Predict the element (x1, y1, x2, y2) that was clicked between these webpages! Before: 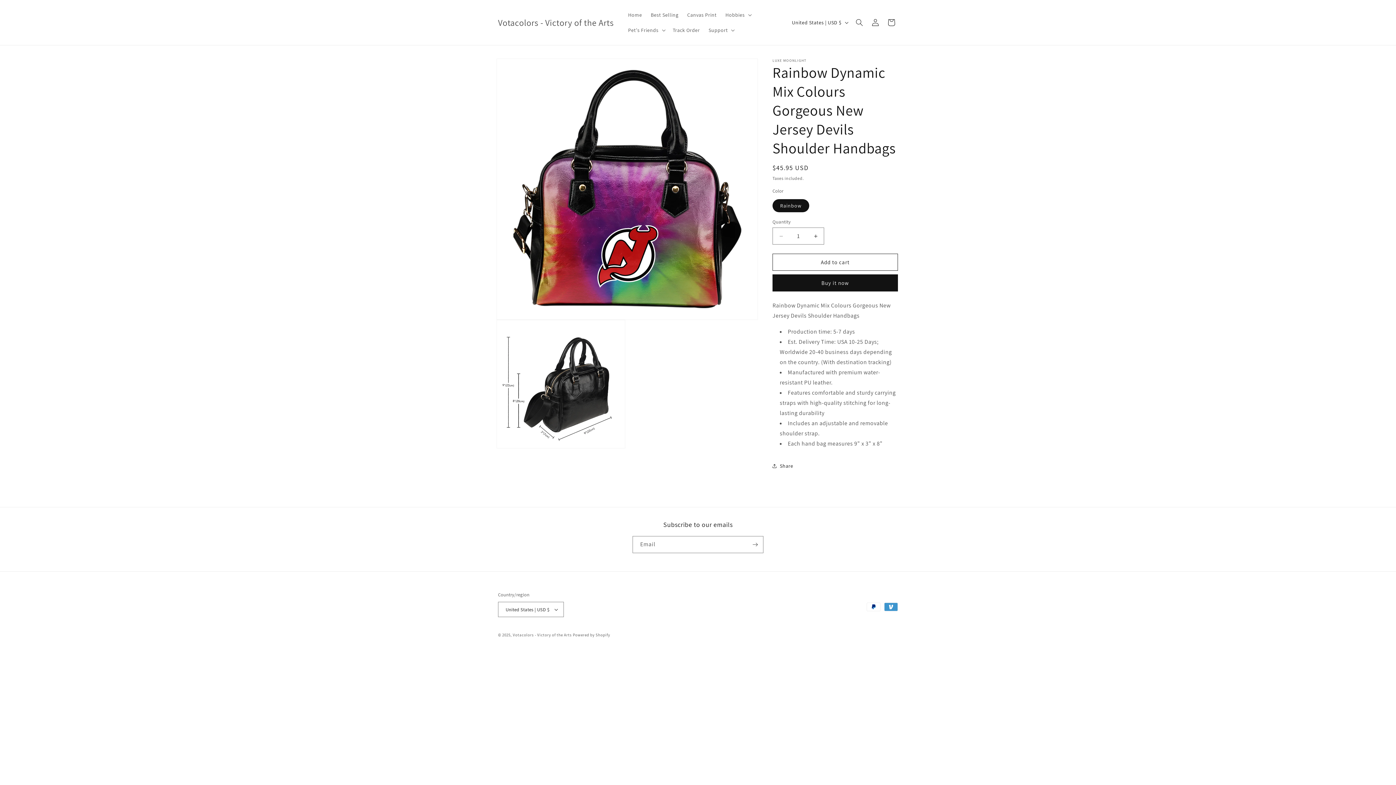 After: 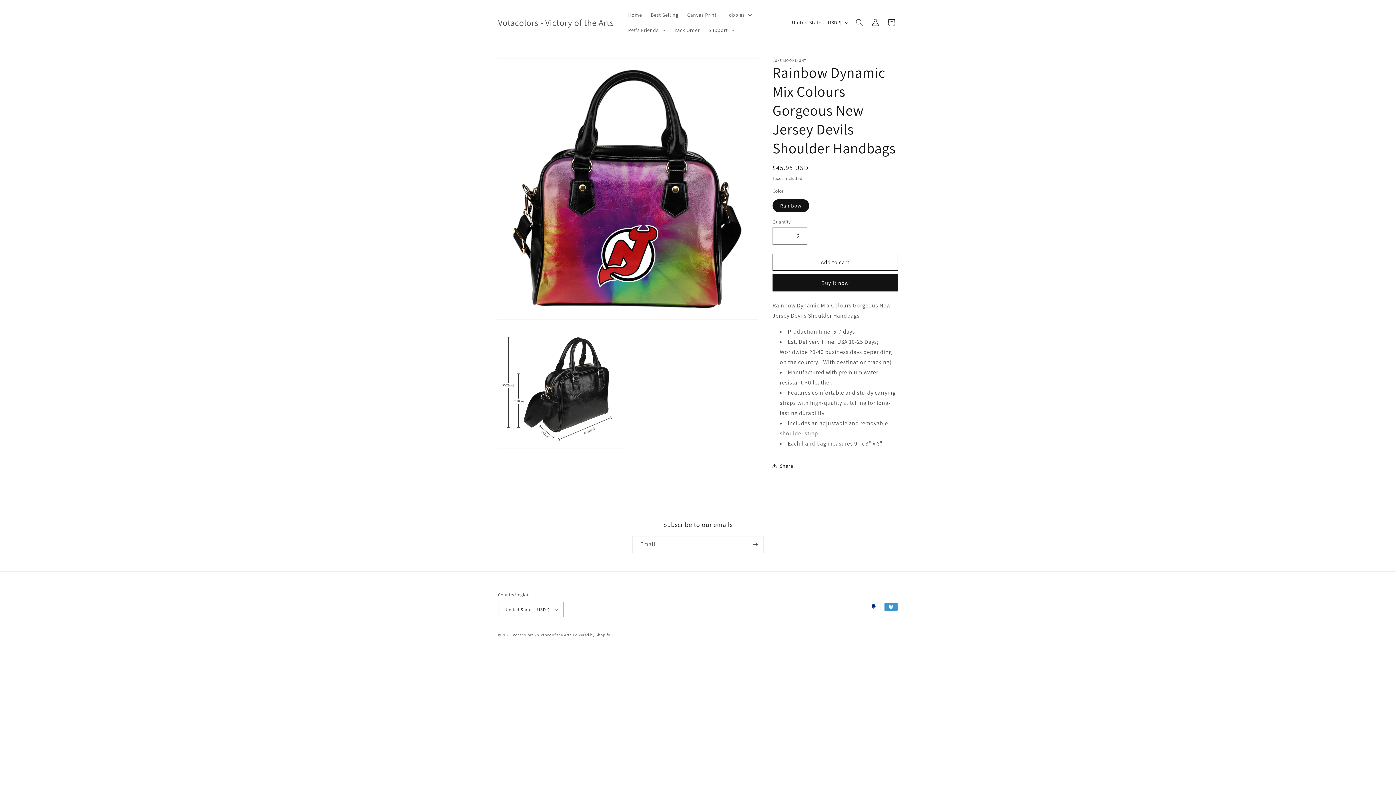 Action: bbox: (807, 227, 824, 244) label: Increase quantity for Rainbow Dynamic Mix Colours Gorgeous New Jersey Devils Shoulder Handbags